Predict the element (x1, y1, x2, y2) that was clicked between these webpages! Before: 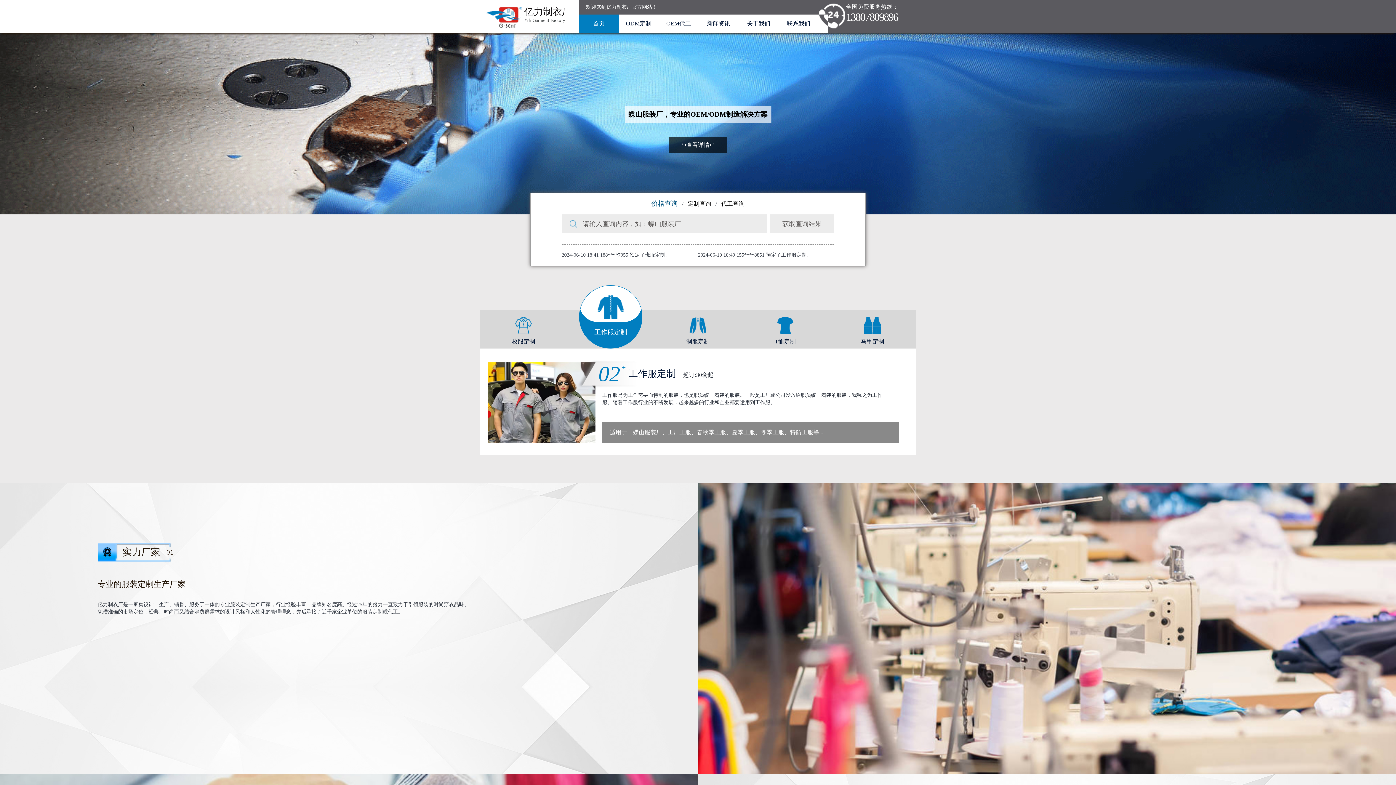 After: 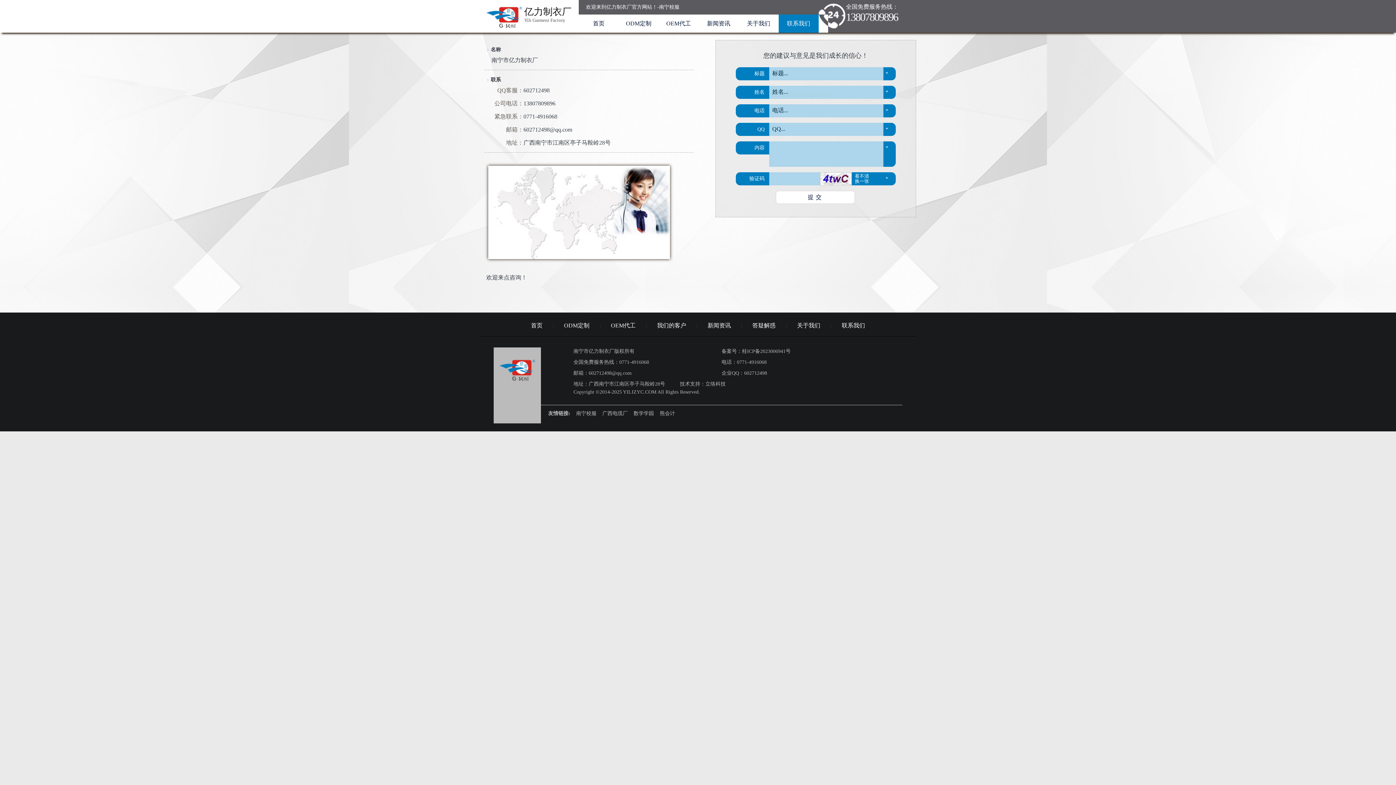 Action: bbox: (778, 14, 818, 32) label: 联系我们